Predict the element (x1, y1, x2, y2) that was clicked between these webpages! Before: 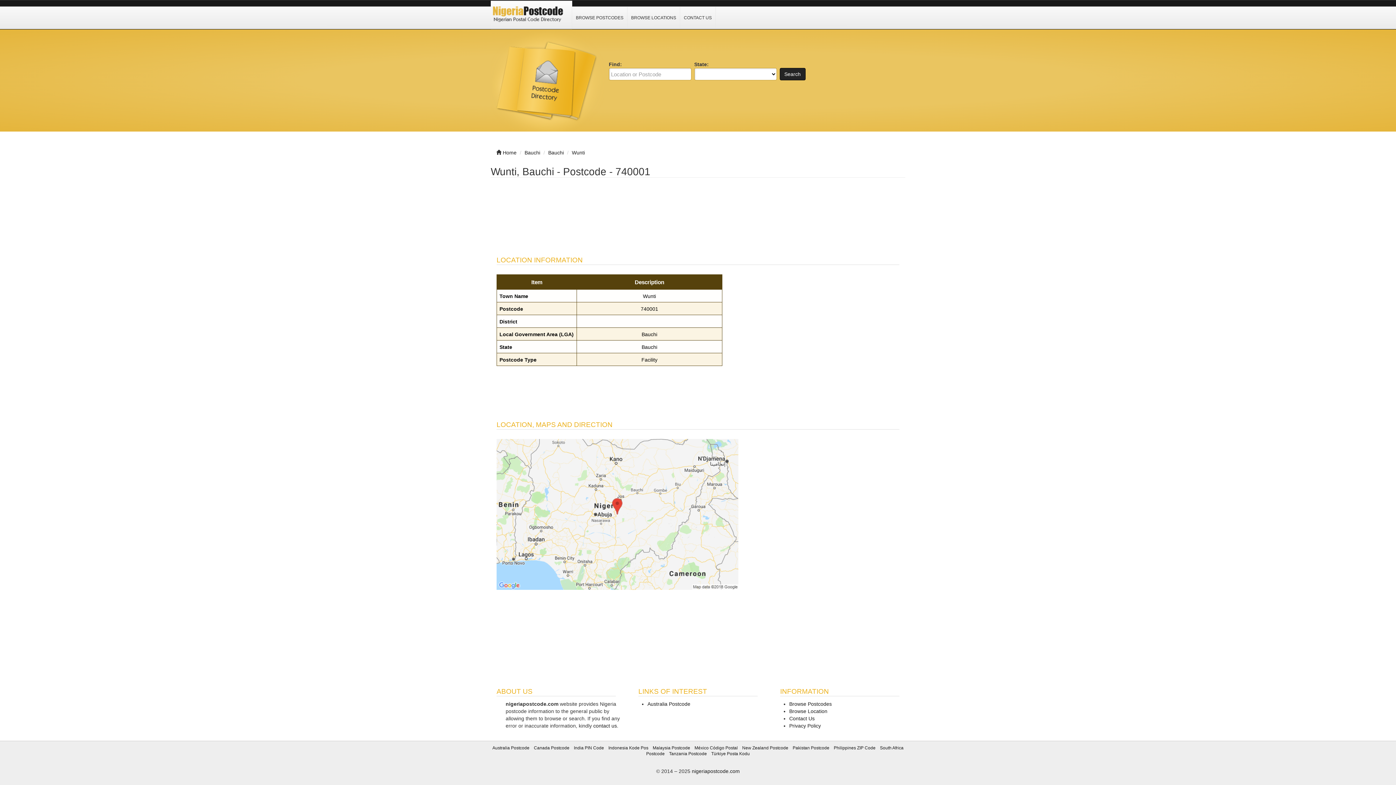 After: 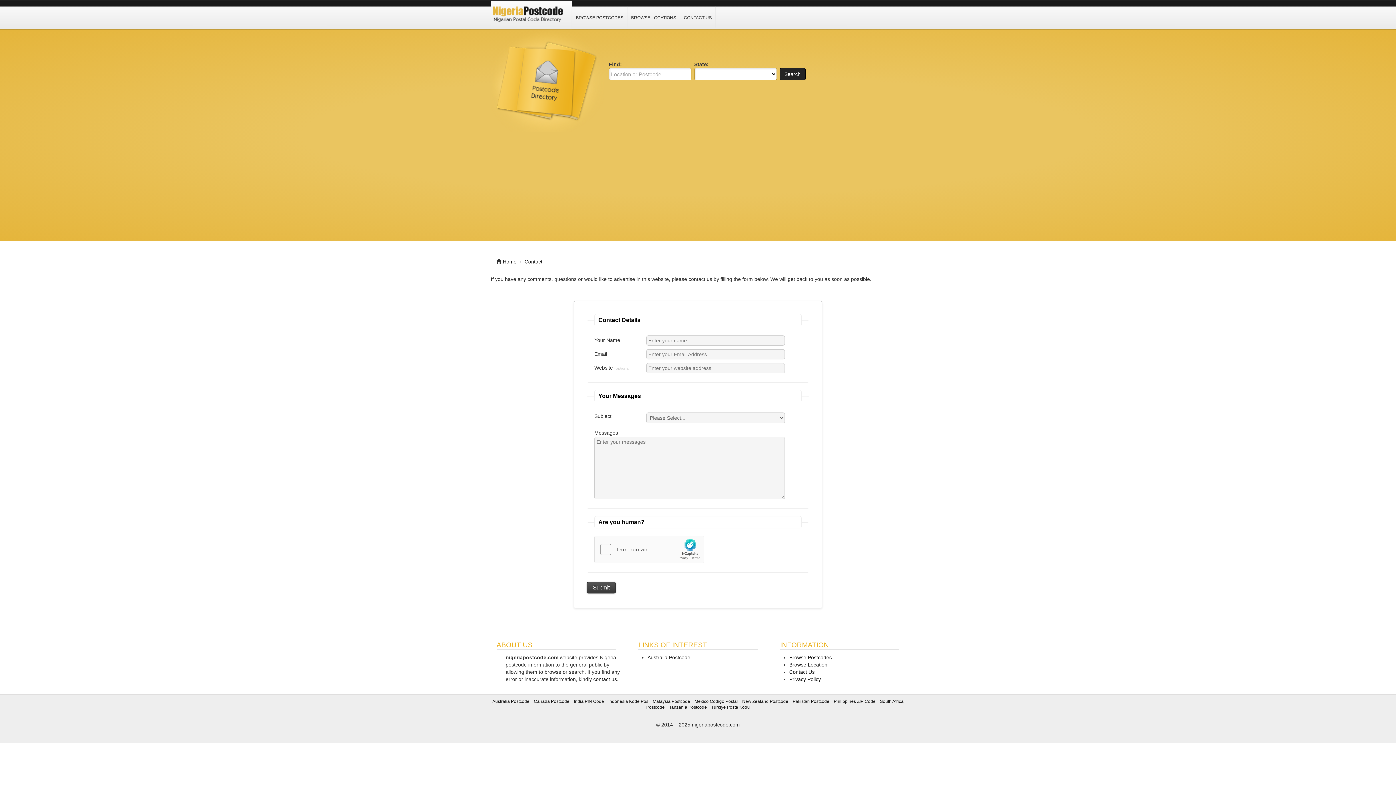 Action: bbox: (789, 716, 814, 721) label: Contact Us